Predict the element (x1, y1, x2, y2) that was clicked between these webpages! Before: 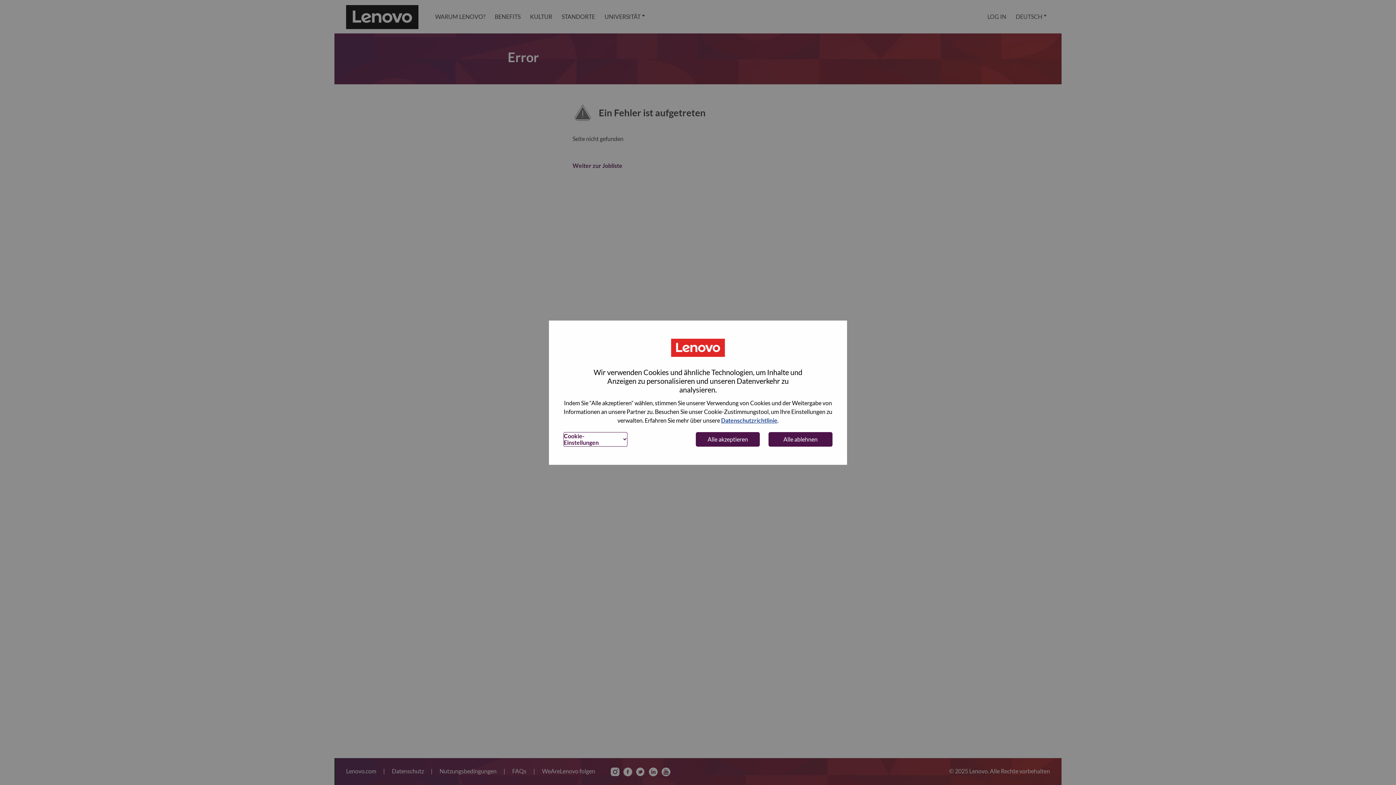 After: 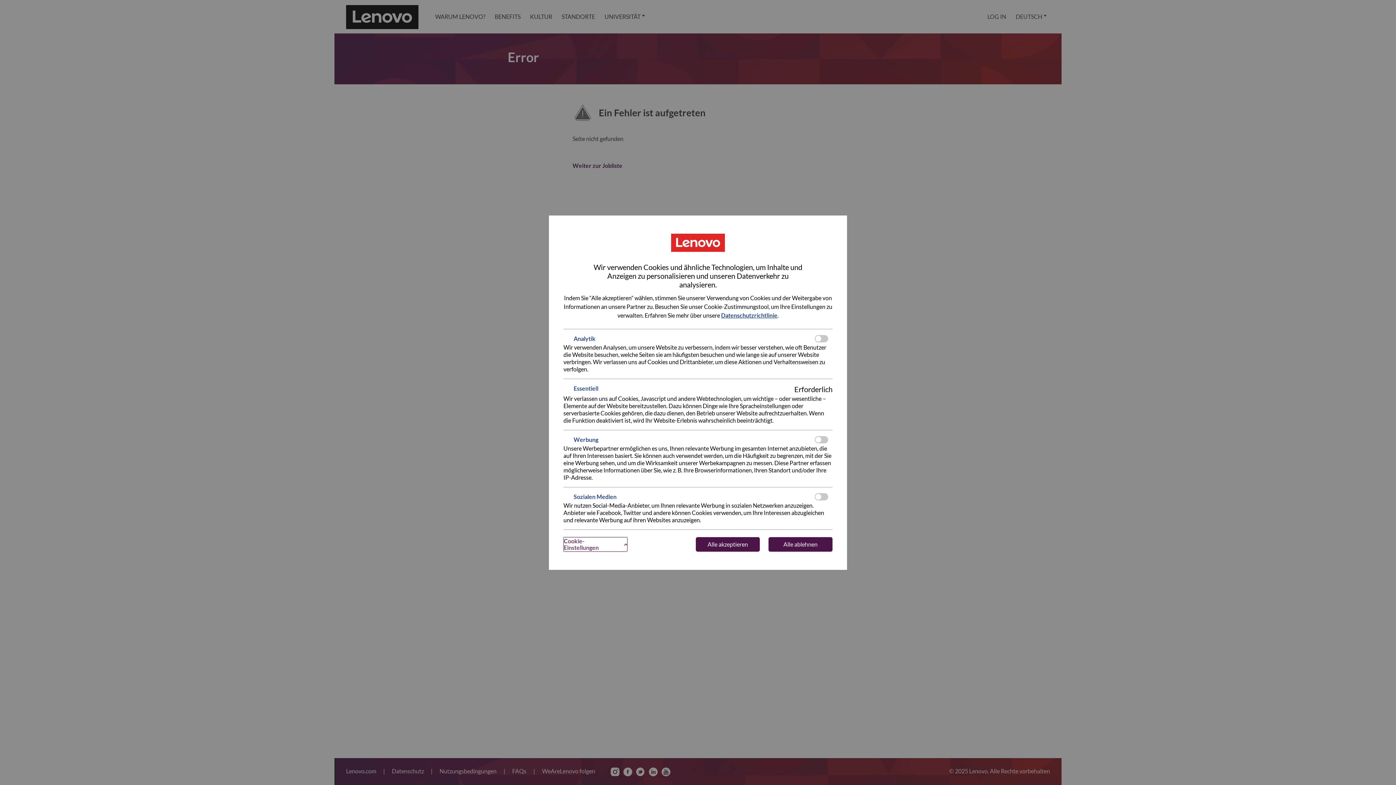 Action: label: Cookie-Einstellungen bbox: (563, 432, 627, 446)